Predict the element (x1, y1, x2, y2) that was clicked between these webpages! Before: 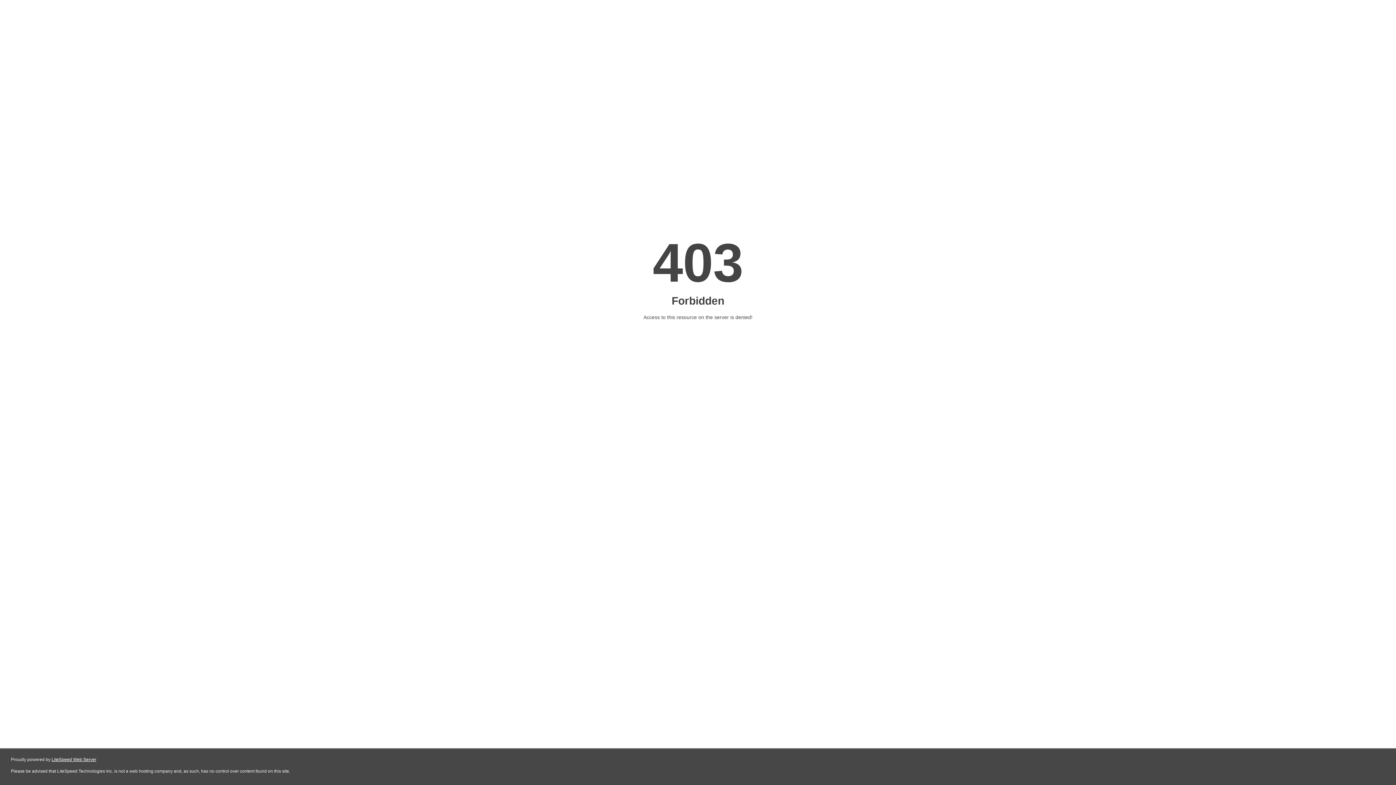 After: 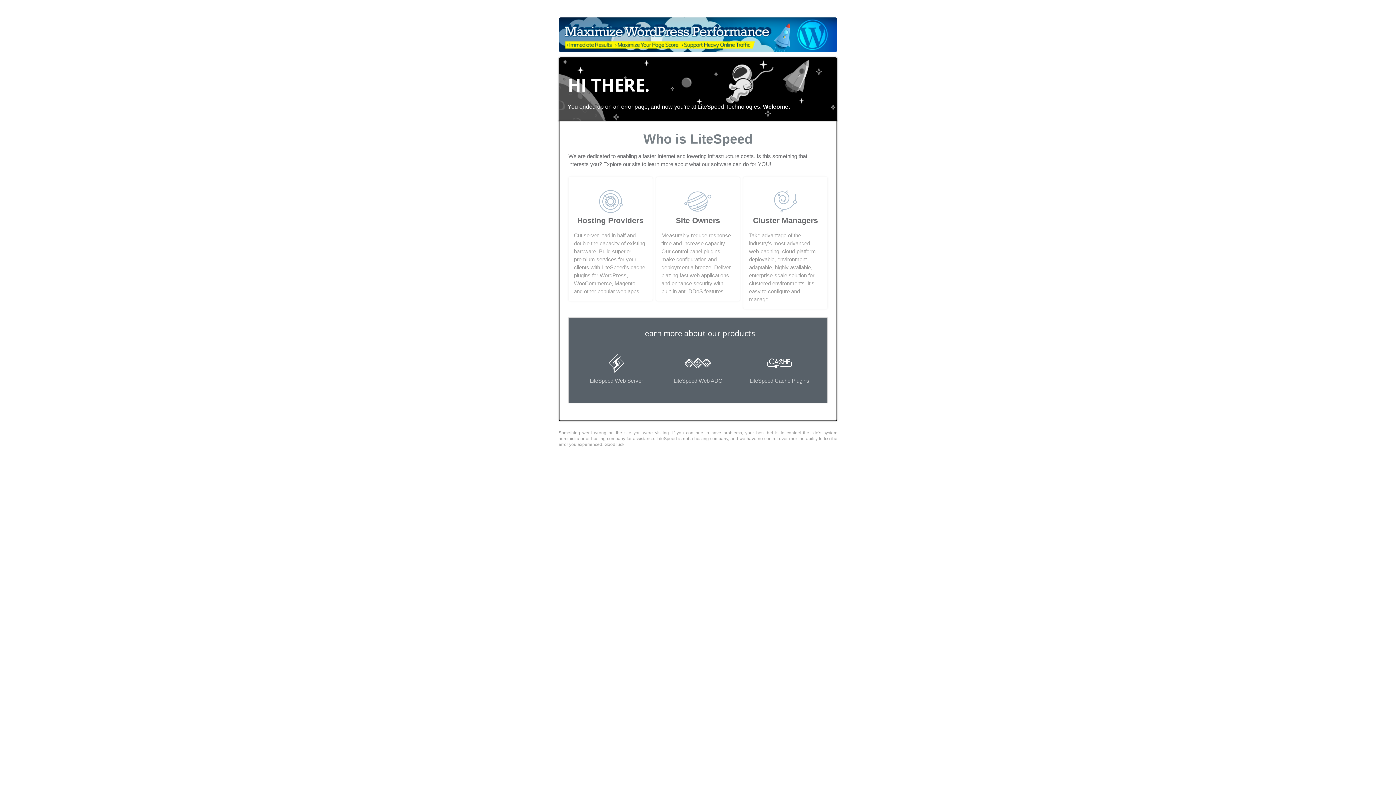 Action: bbox: (51, 757, 96, 762) label: LiteSpeed Web Server